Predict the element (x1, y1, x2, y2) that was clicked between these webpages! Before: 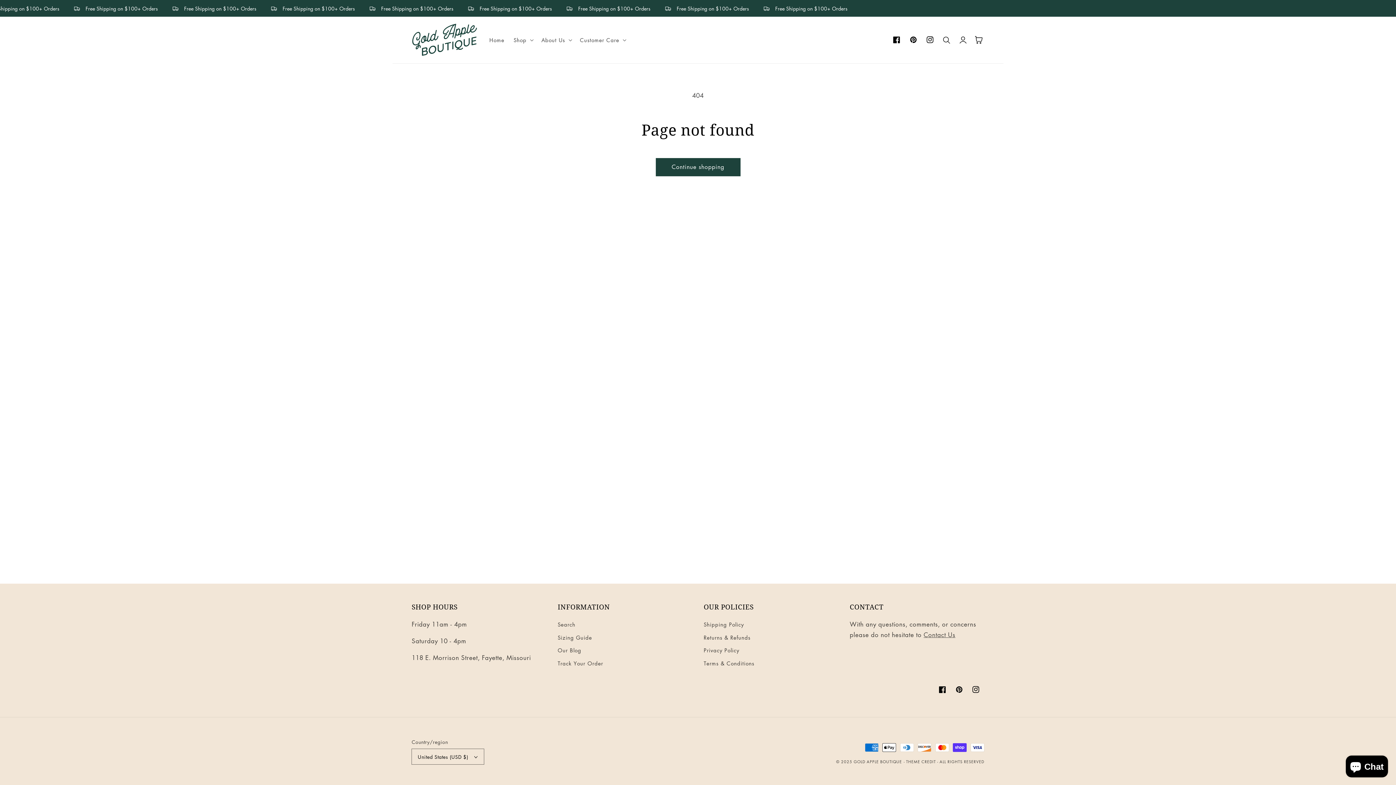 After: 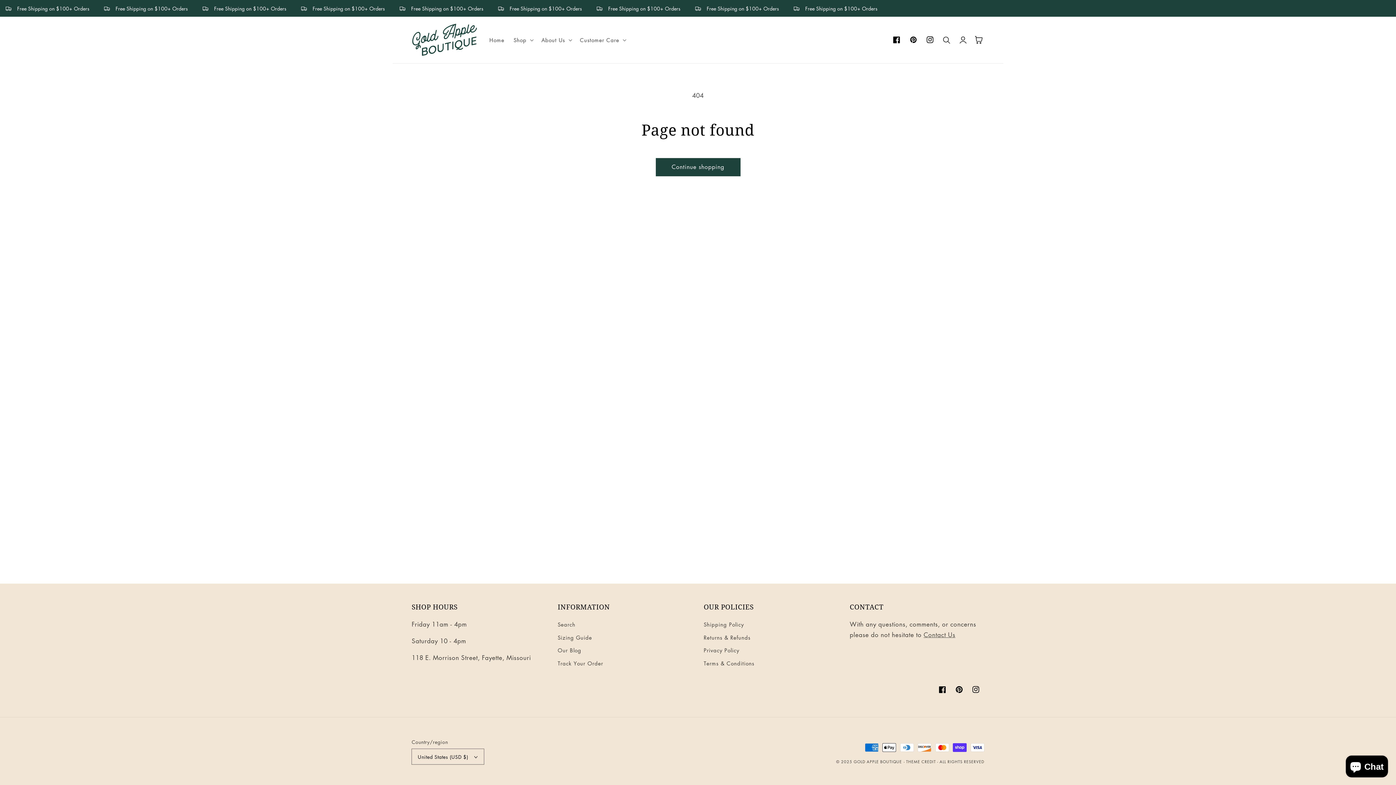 Action: bbox: (950, 681, 967, 698) label: Pinterest